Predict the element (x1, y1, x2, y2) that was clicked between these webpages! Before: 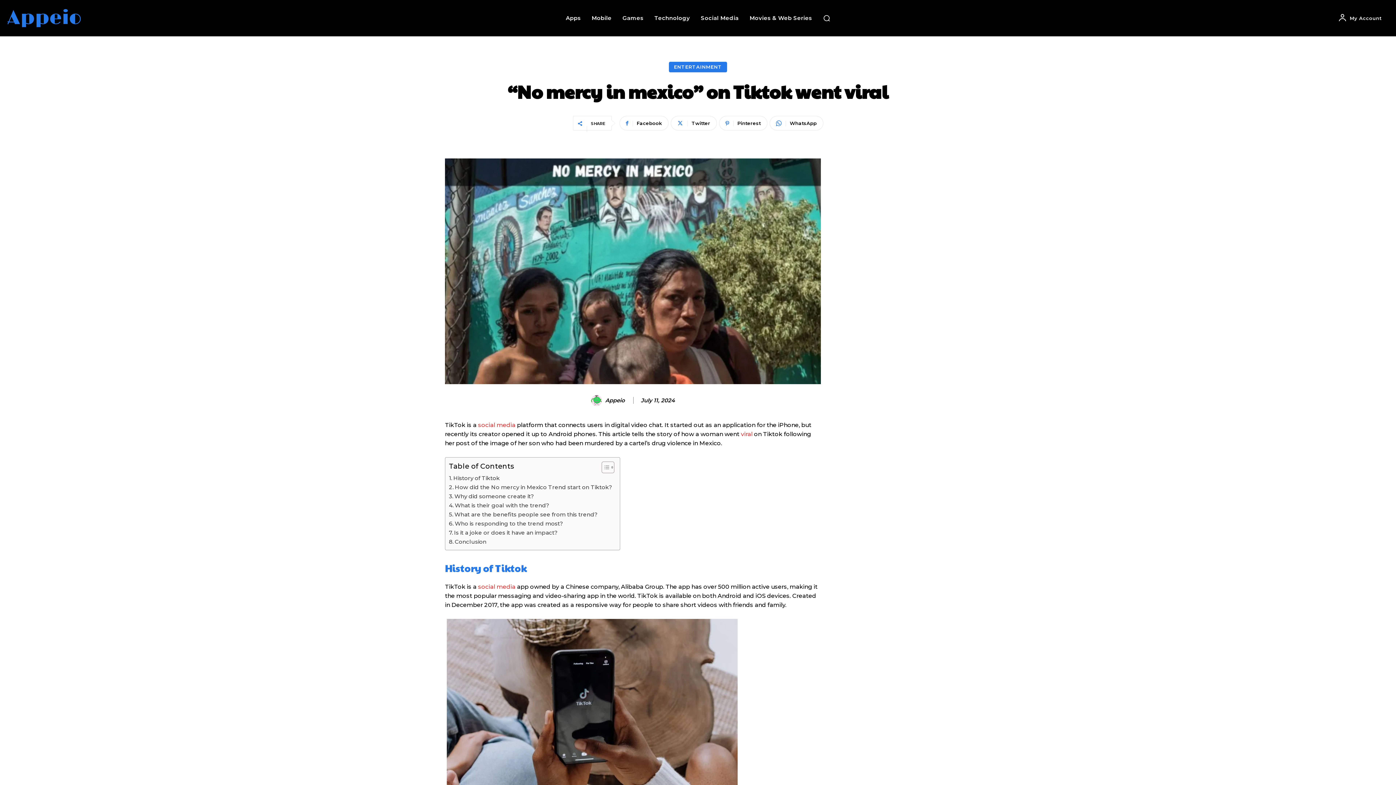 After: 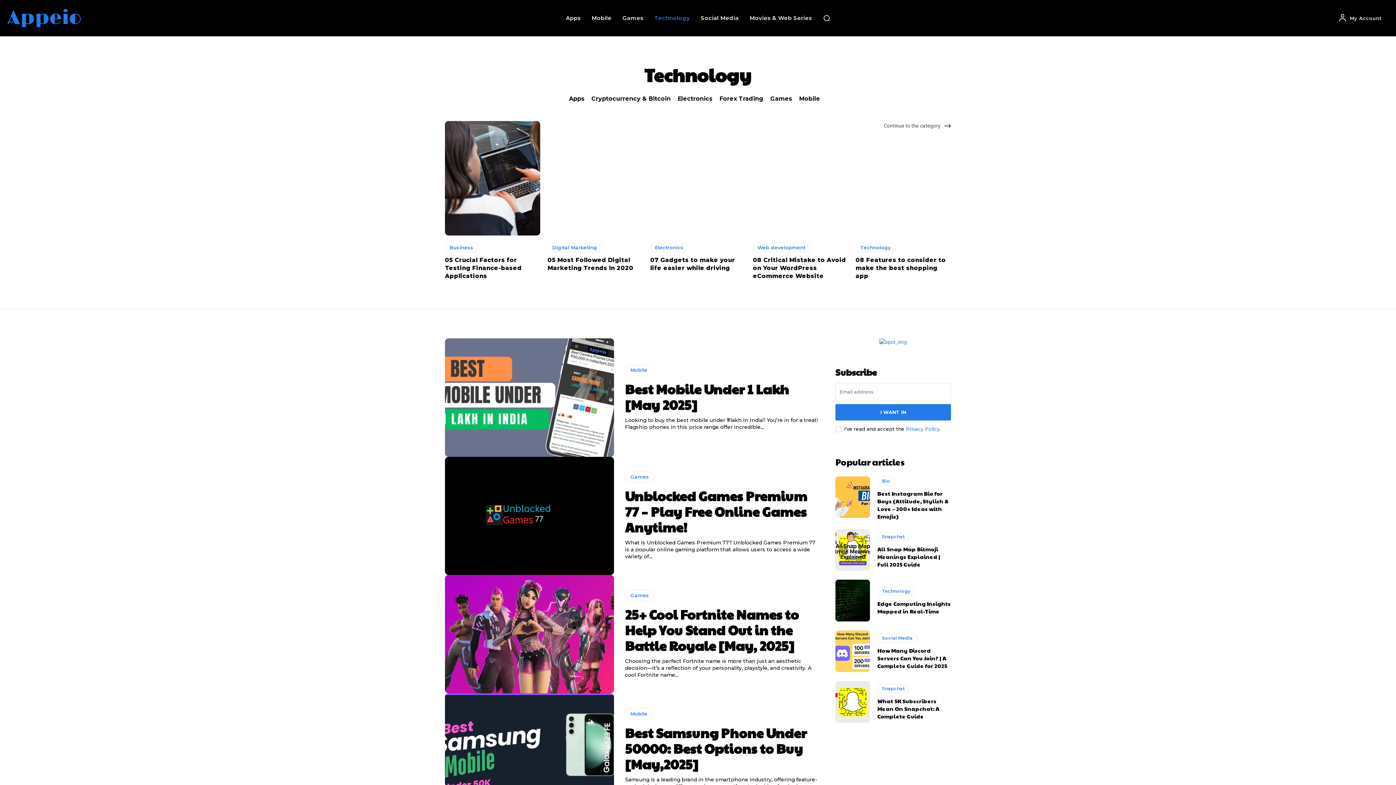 Action: label: Technology bbox: (650, 0, 693, 36)